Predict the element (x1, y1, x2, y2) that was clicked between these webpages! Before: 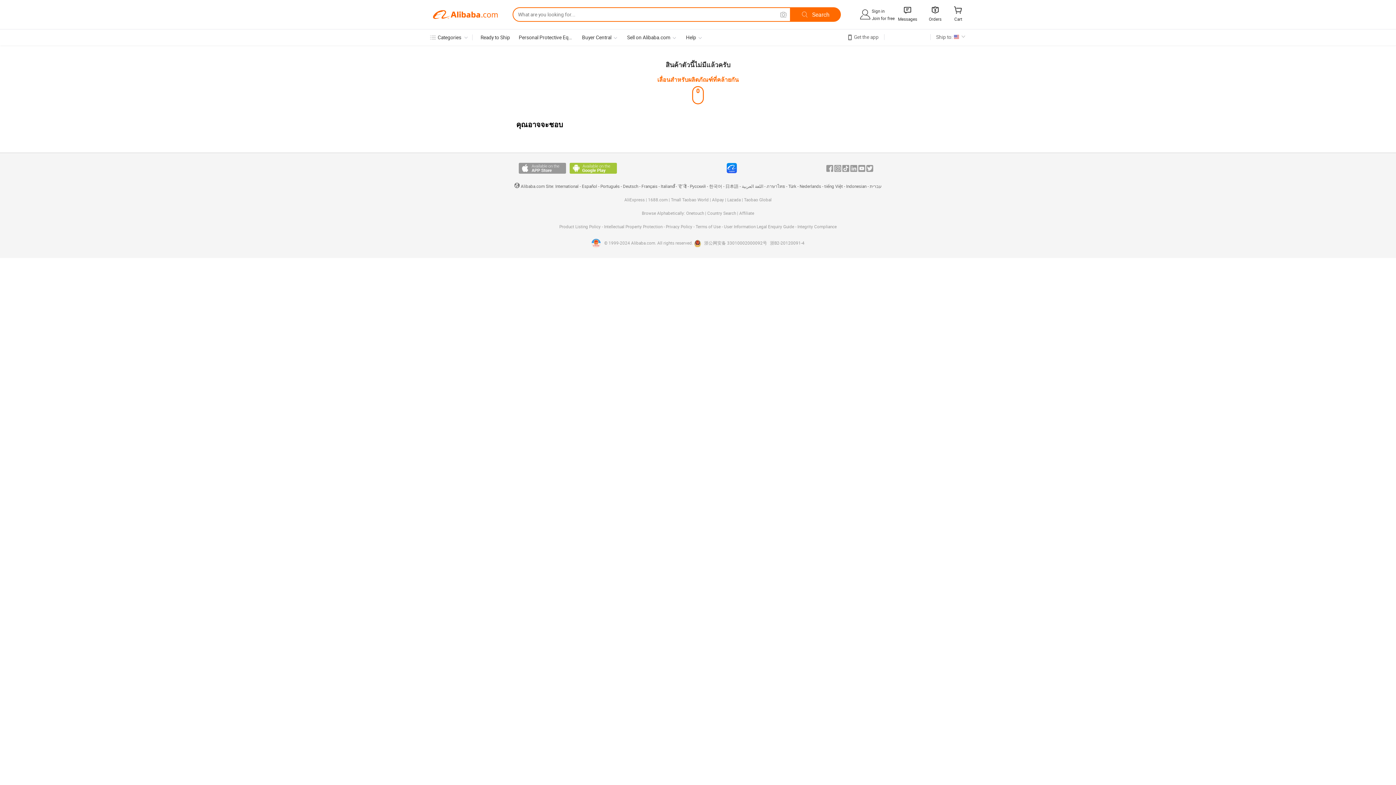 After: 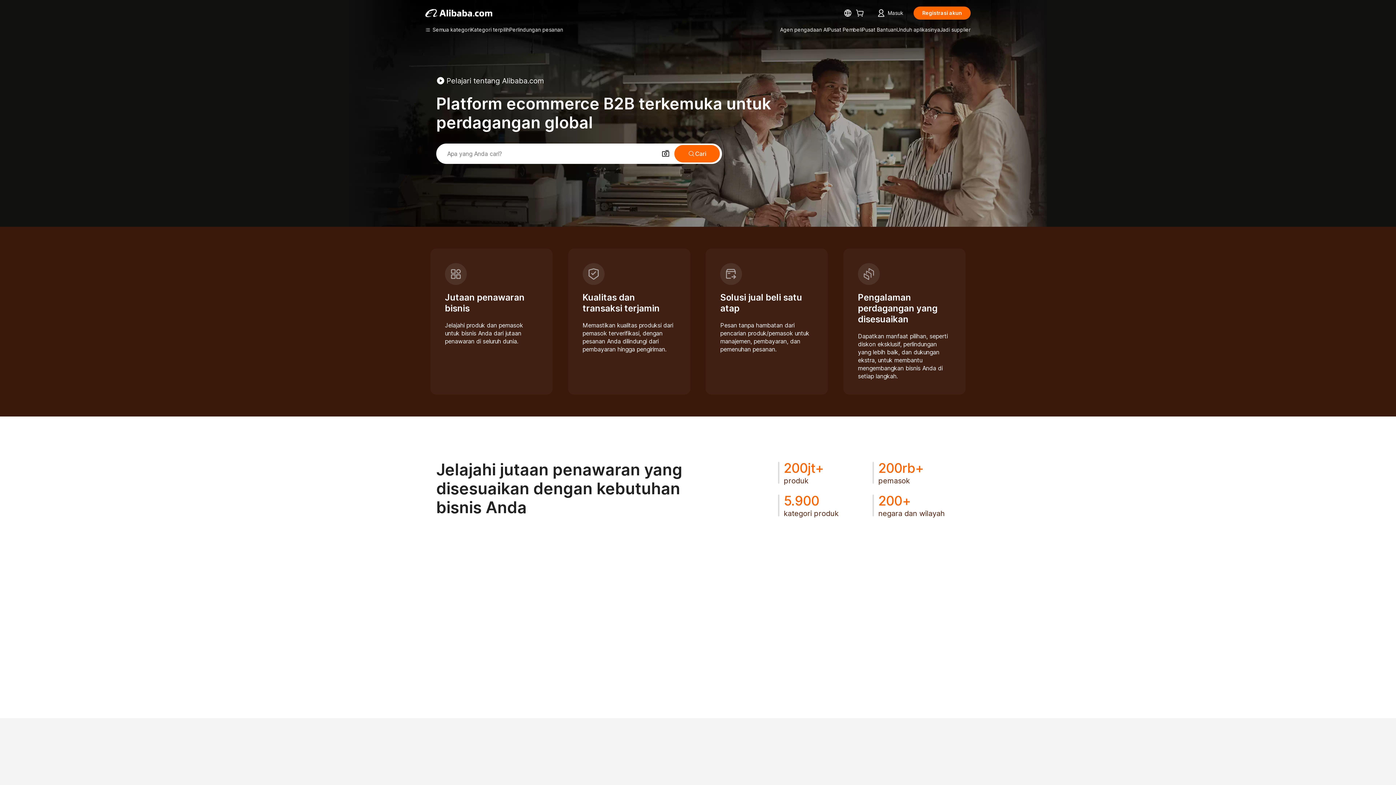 Action: label: Indonesian bbox: (846, 184, 866, 189)